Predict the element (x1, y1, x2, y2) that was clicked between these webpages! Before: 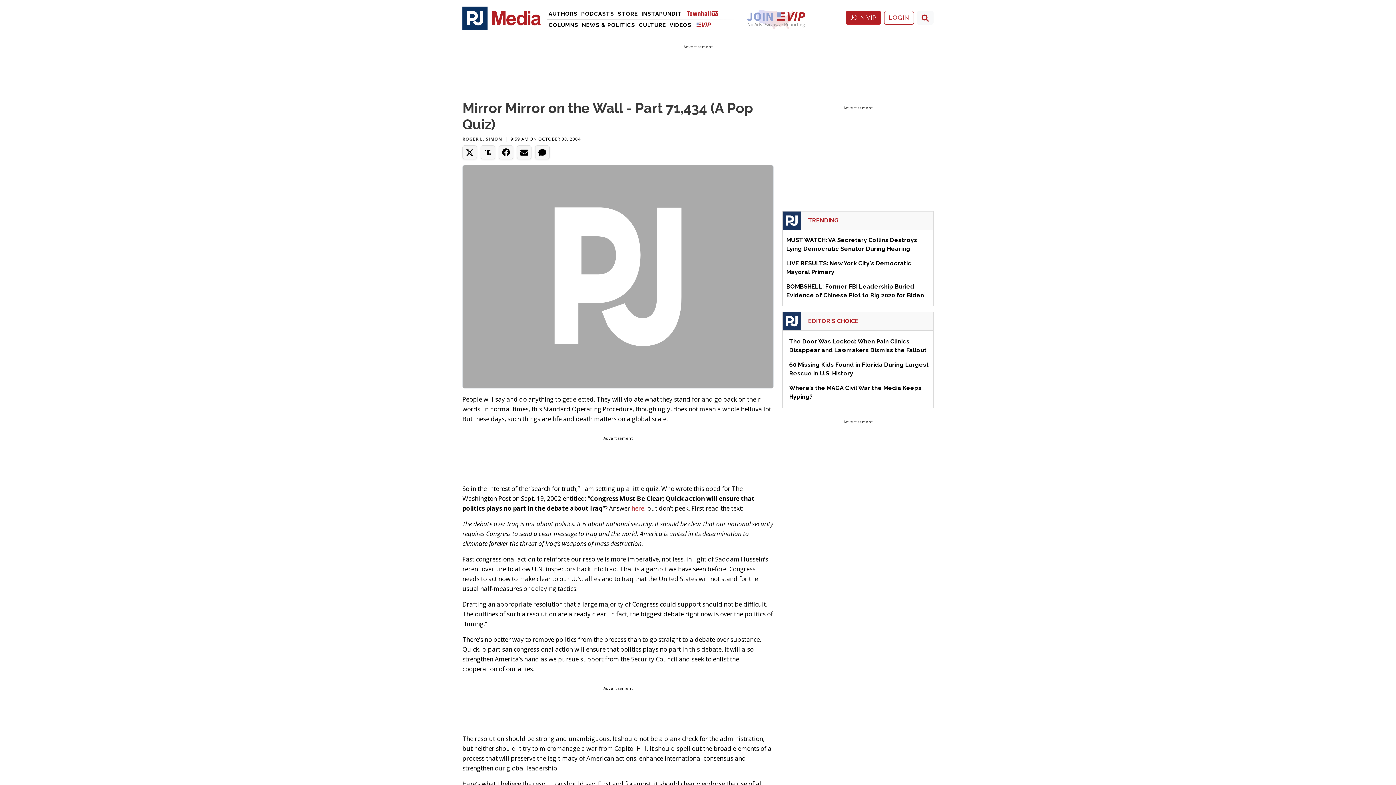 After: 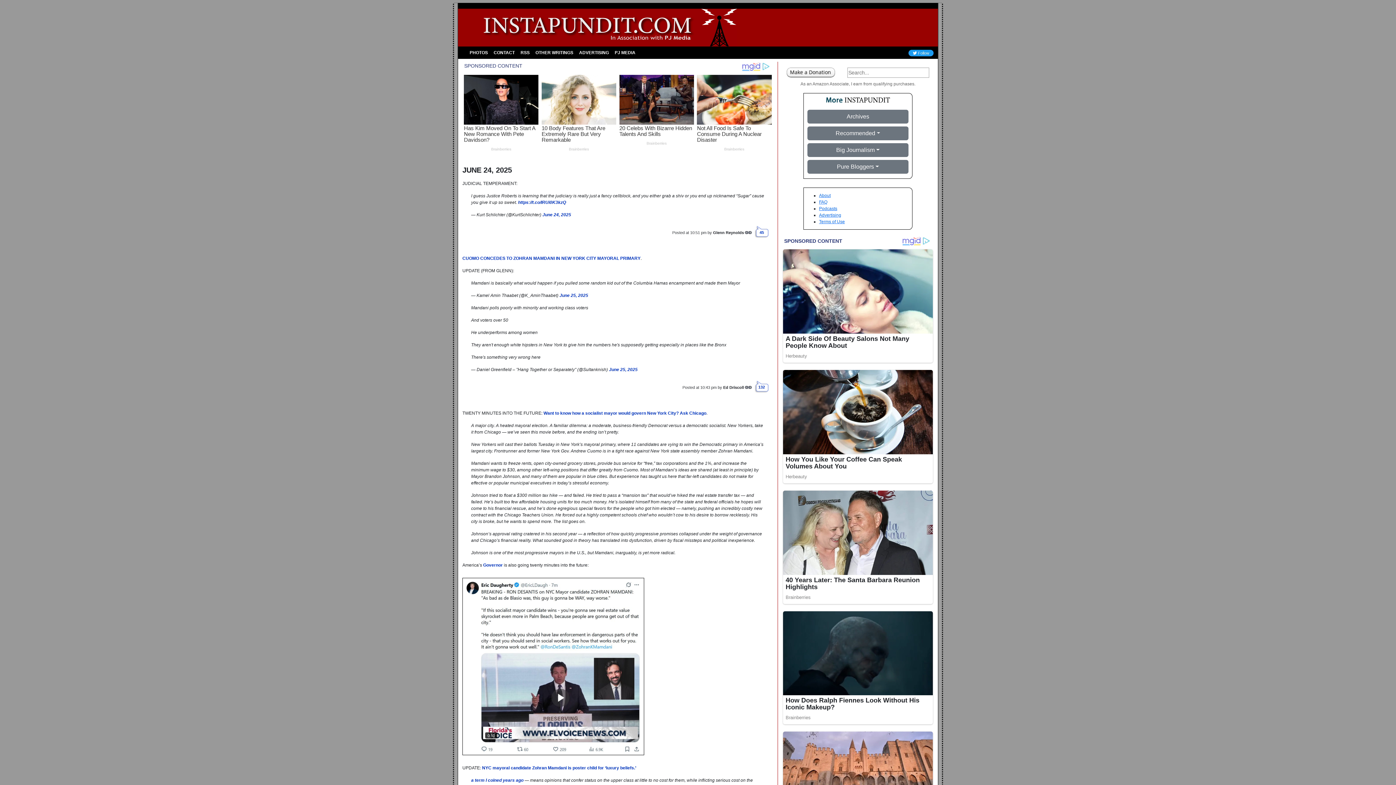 Action: bbox: (639, 8, 683, 19) label: Instapundit